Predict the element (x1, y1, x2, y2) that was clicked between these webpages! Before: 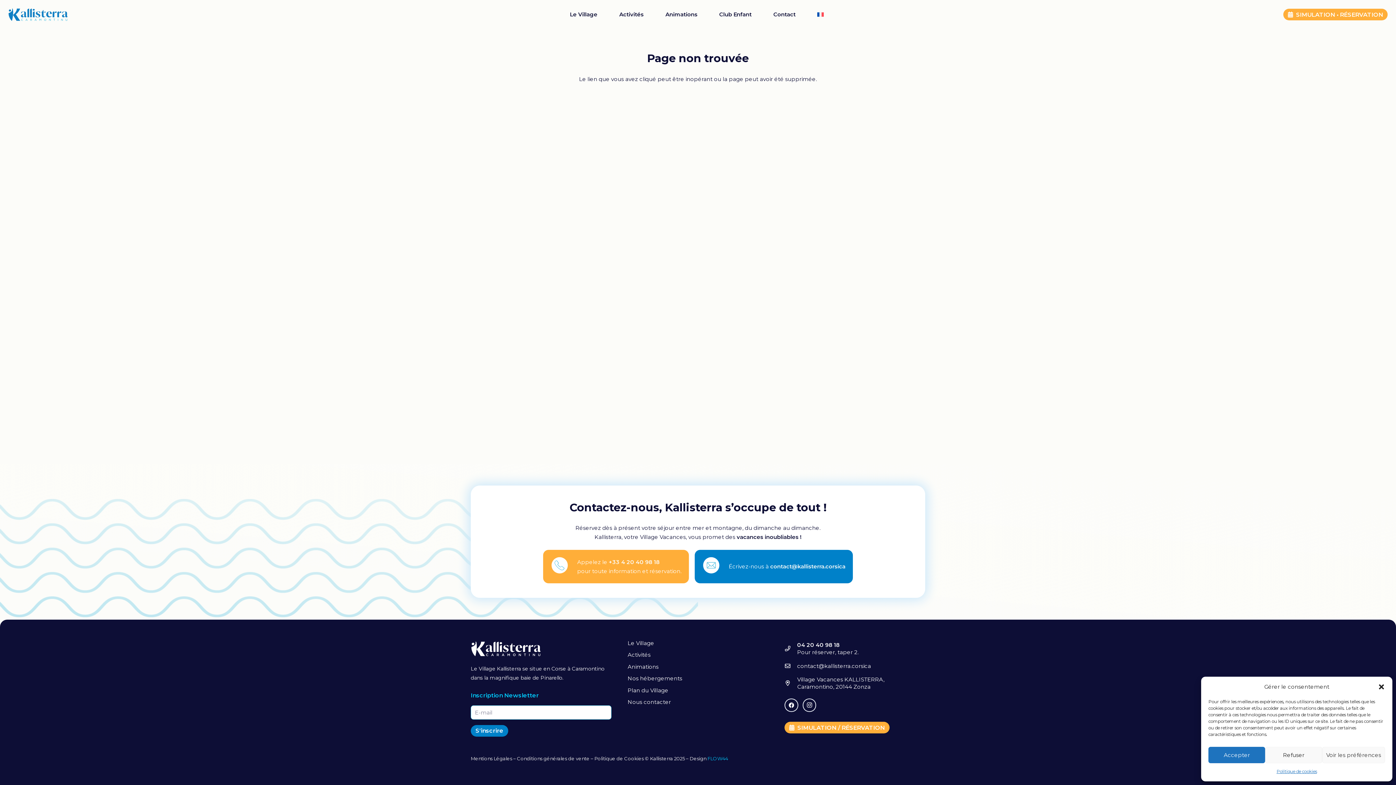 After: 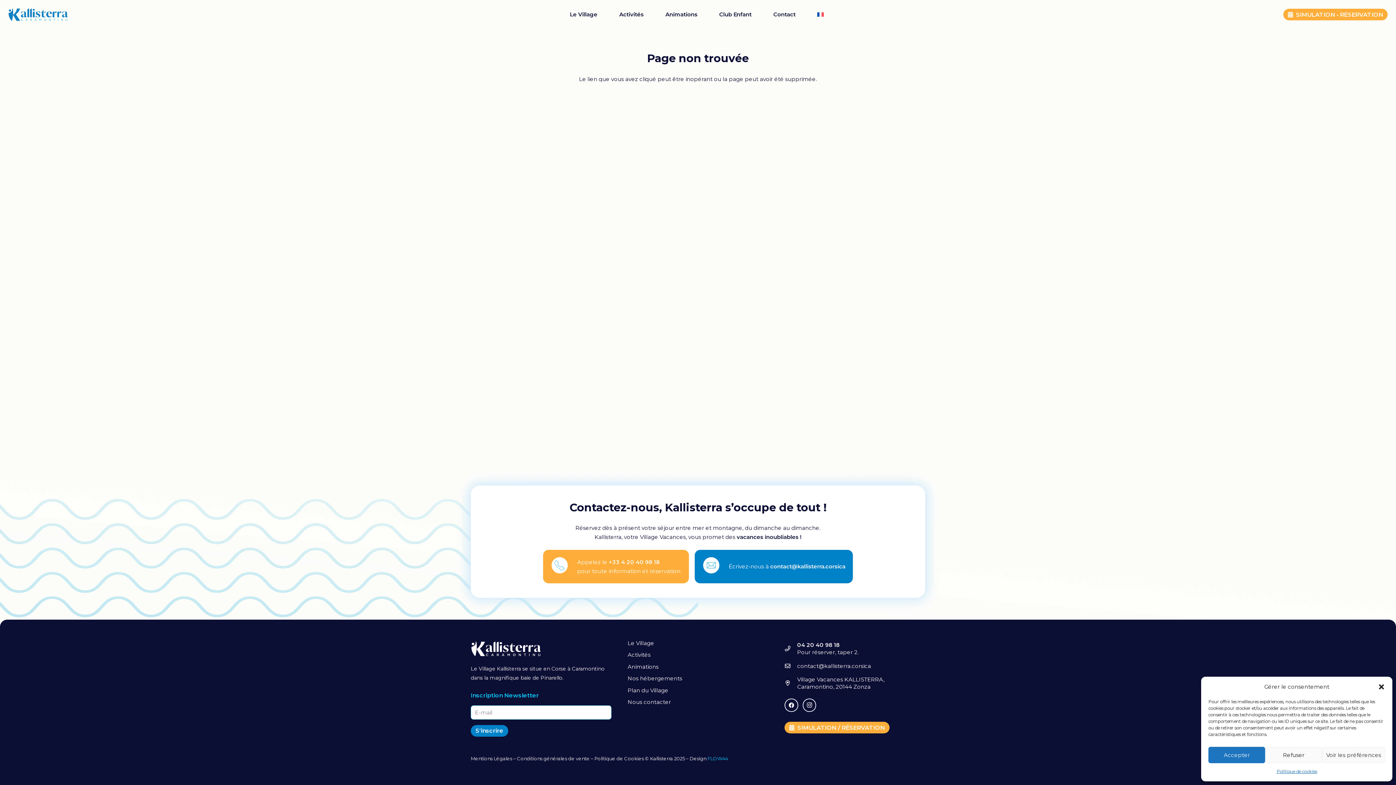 Action: label: Plan du Village bbox: (627, 687, 668, 694)